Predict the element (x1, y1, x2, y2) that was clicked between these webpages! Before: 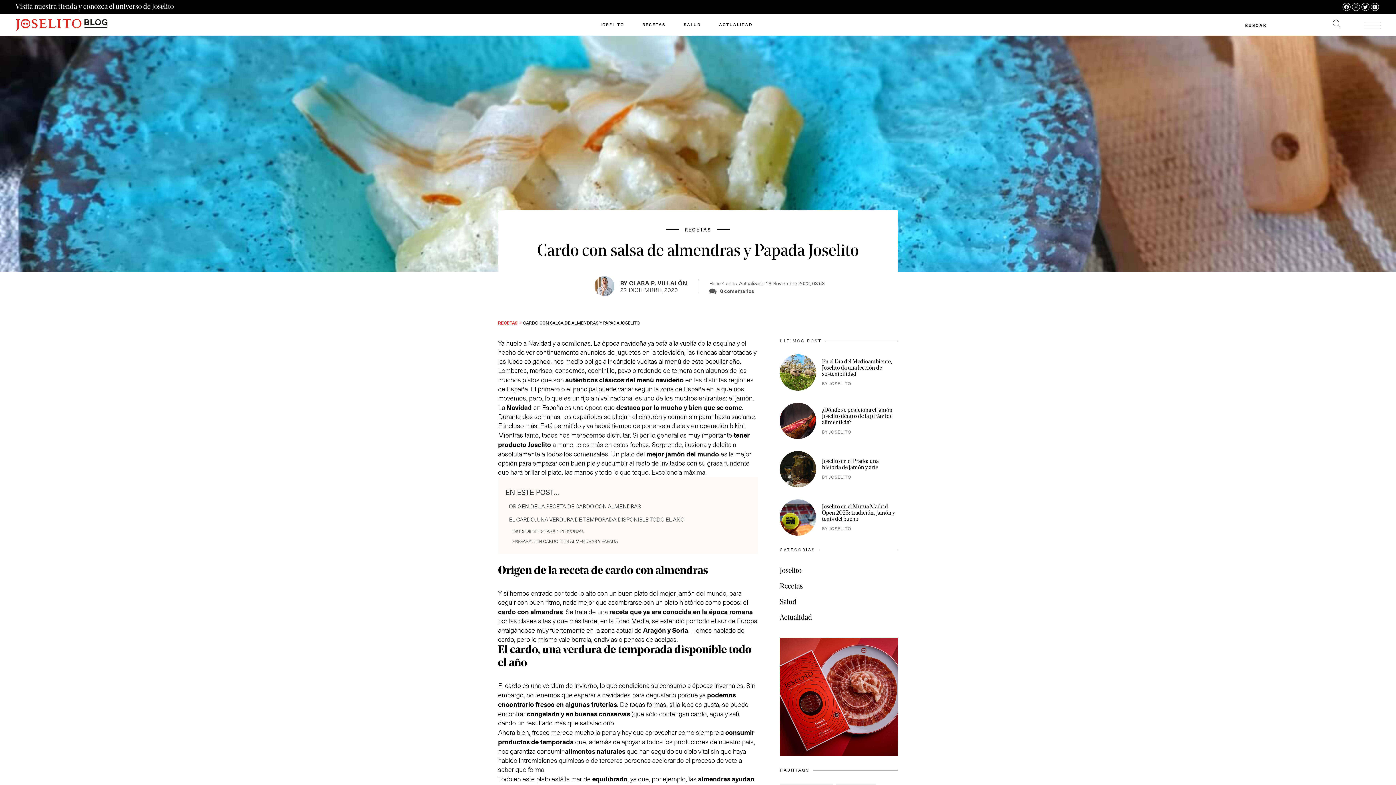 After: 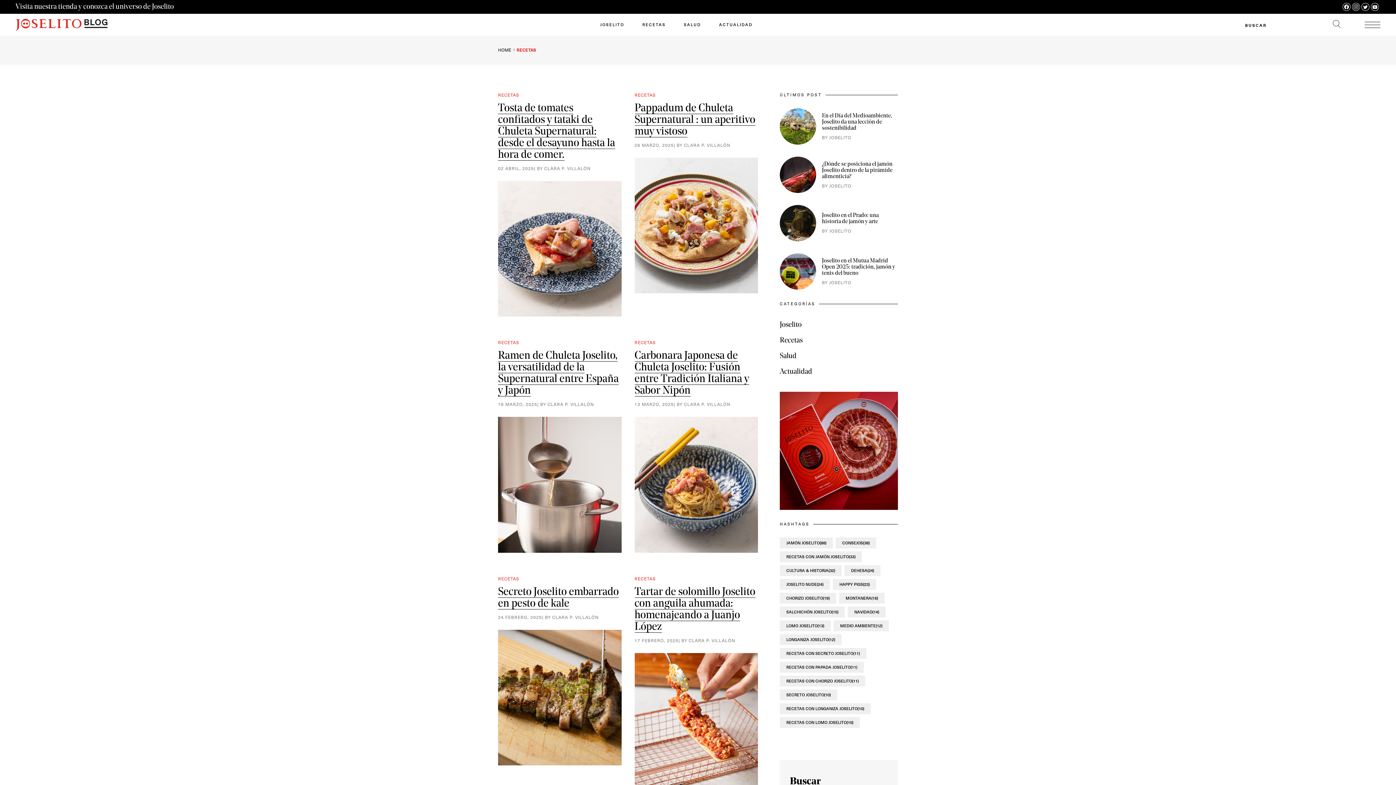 Action: bbox: (780, 583, 802, 590) label: Recetas